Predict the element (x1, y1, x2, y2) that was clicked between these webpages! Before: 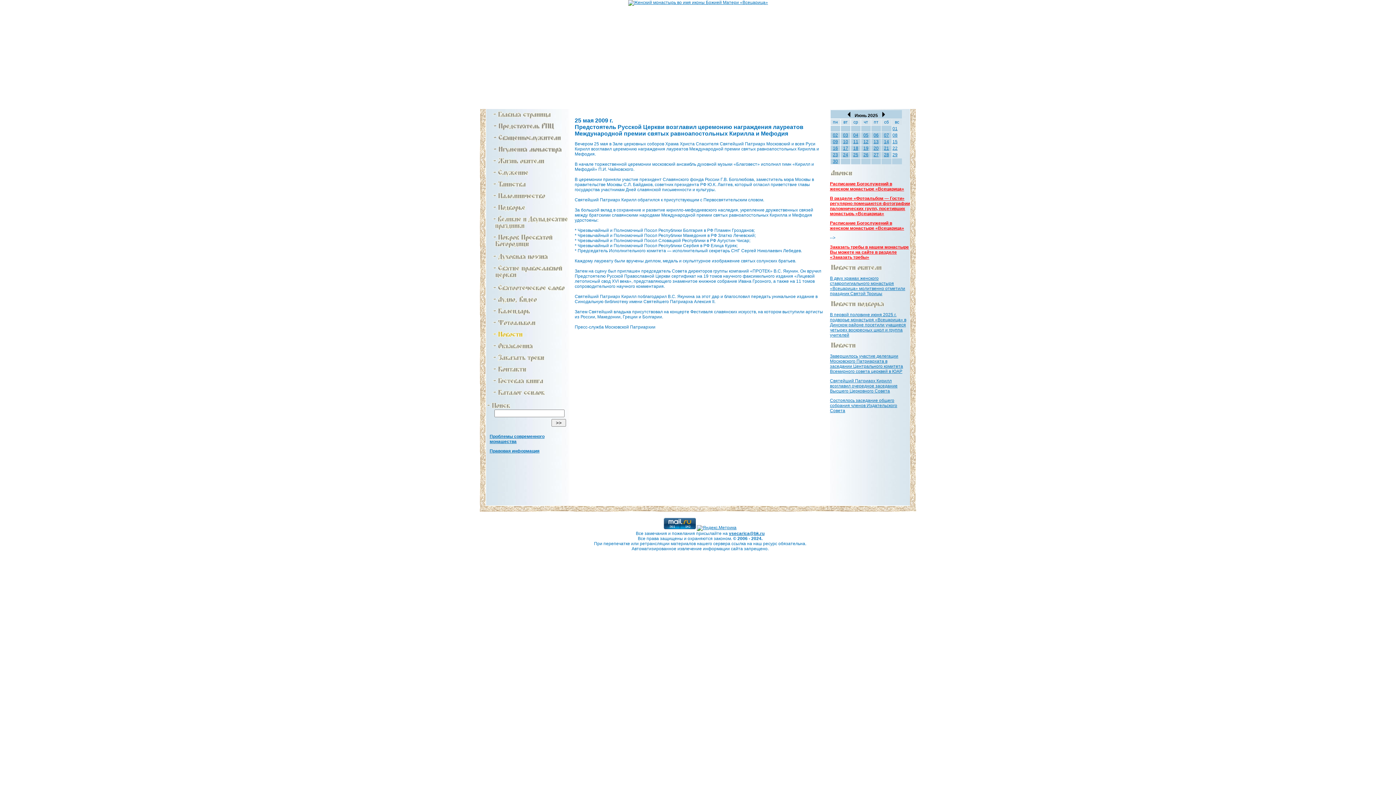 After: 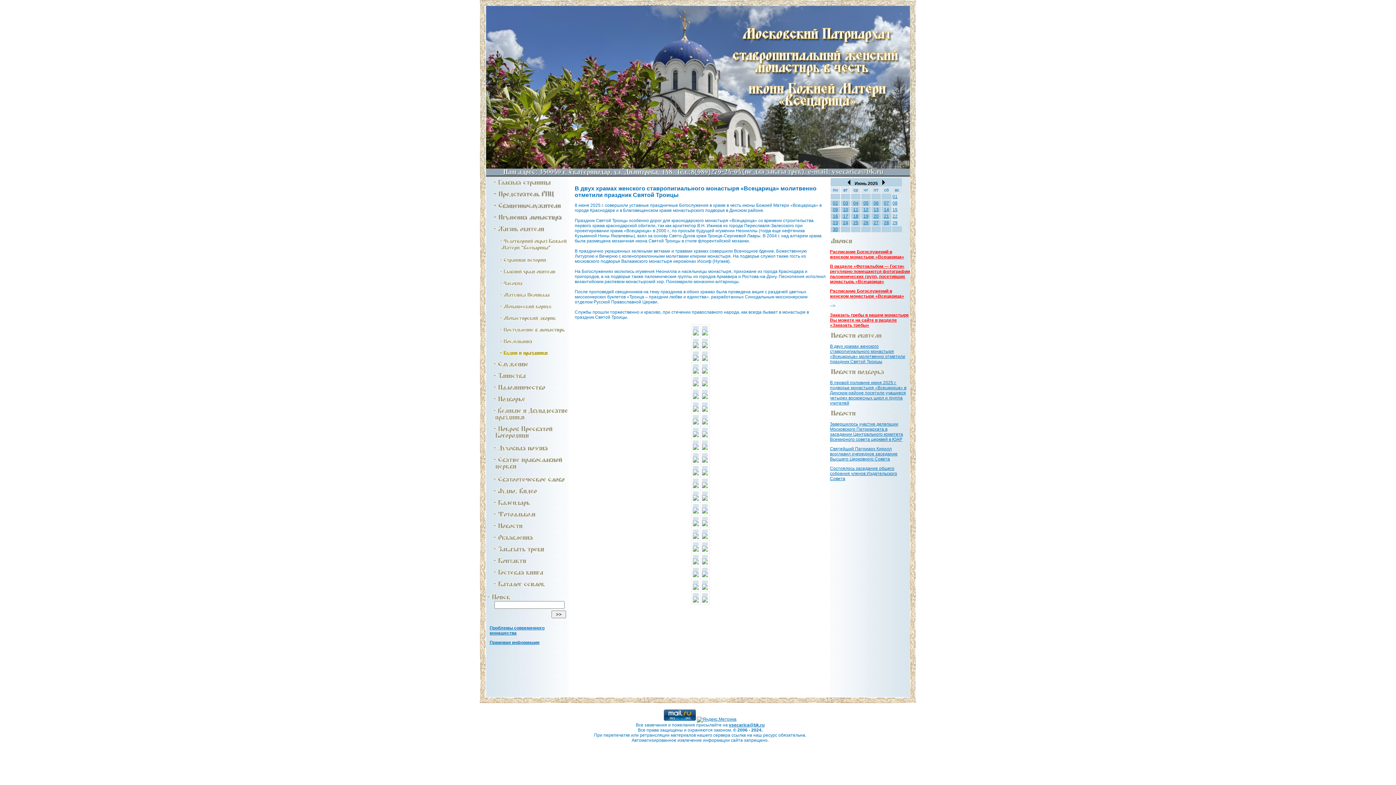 Action: label: В двух храмах женского ставропигиального монастыря «Всецарица» молитвенно отметили праздник Святой Троицы bbox: (830, 276, 905, 296)